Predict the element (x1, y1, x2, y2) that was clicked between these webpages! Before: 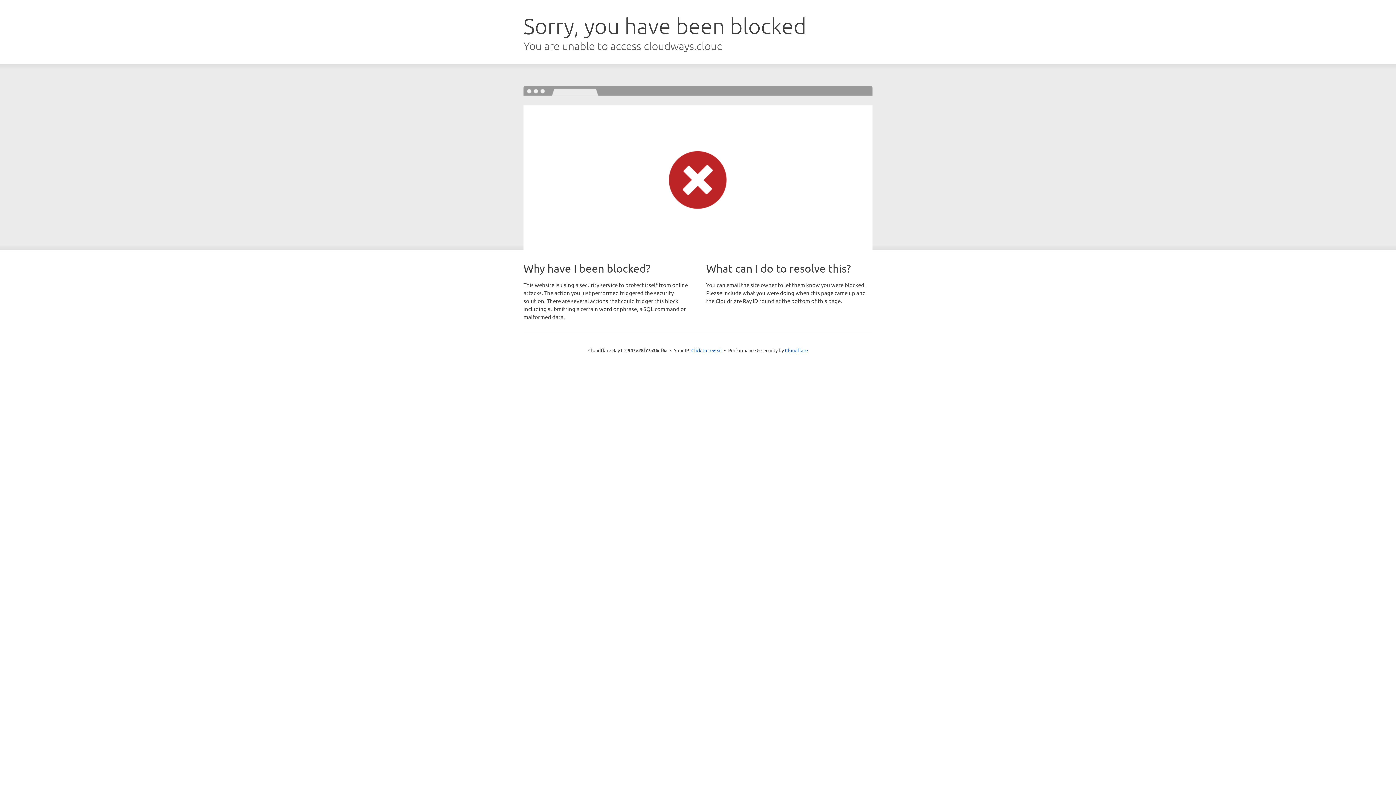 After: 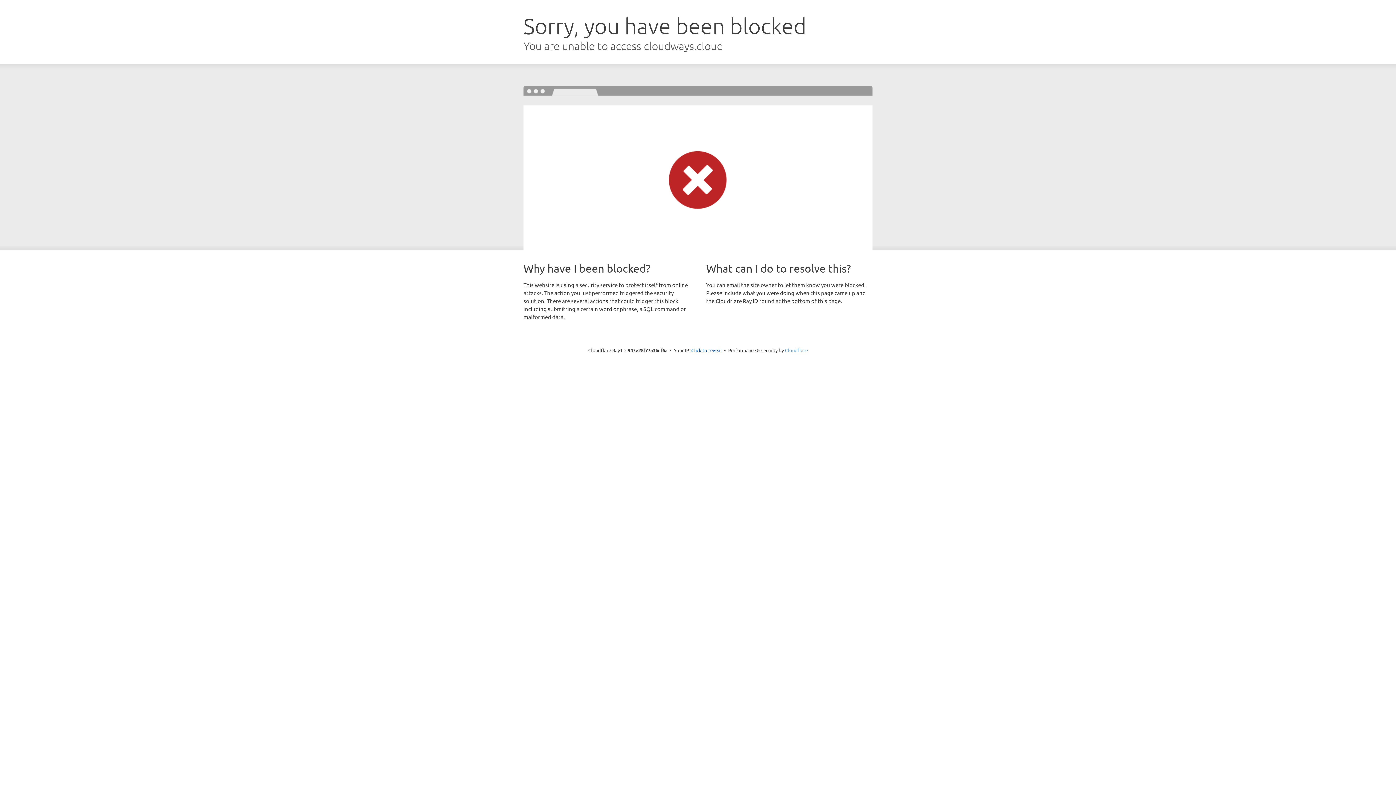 Action: label: Cloudflare bbox: (785, 347, 808, 353)